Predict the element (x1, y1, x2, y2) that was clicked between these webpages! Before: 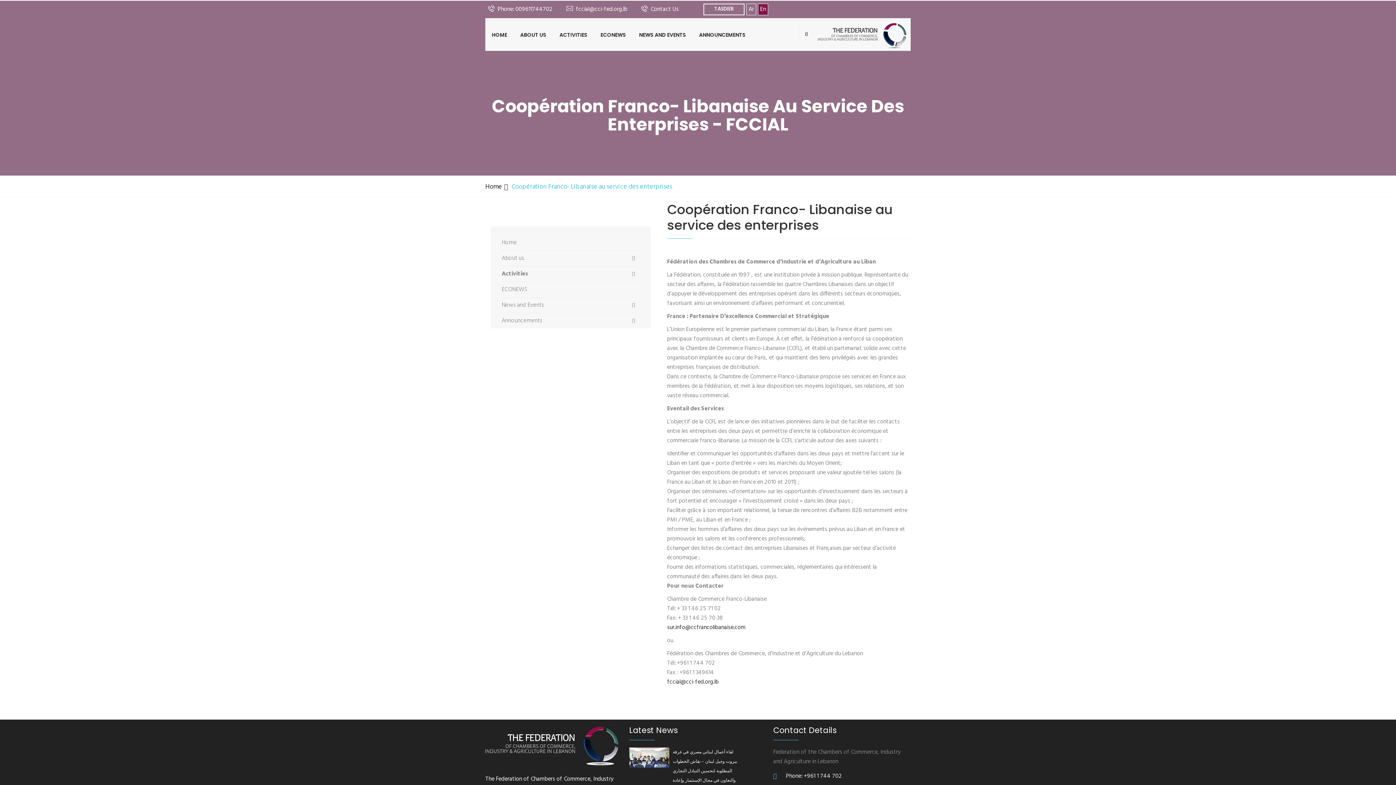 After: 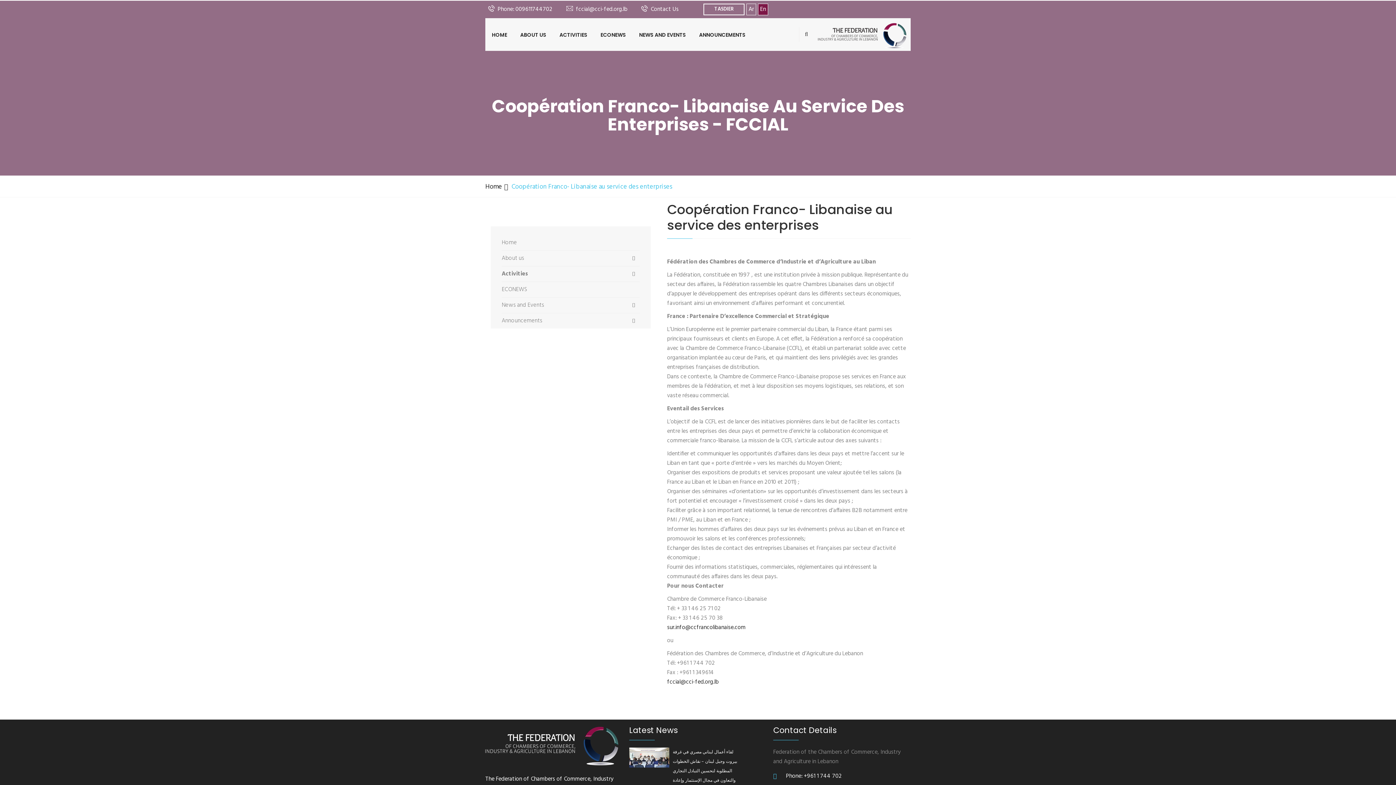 Action: bbox: (667, 623, 745, 632) label: sur.info@ccfrancolibanaise.com